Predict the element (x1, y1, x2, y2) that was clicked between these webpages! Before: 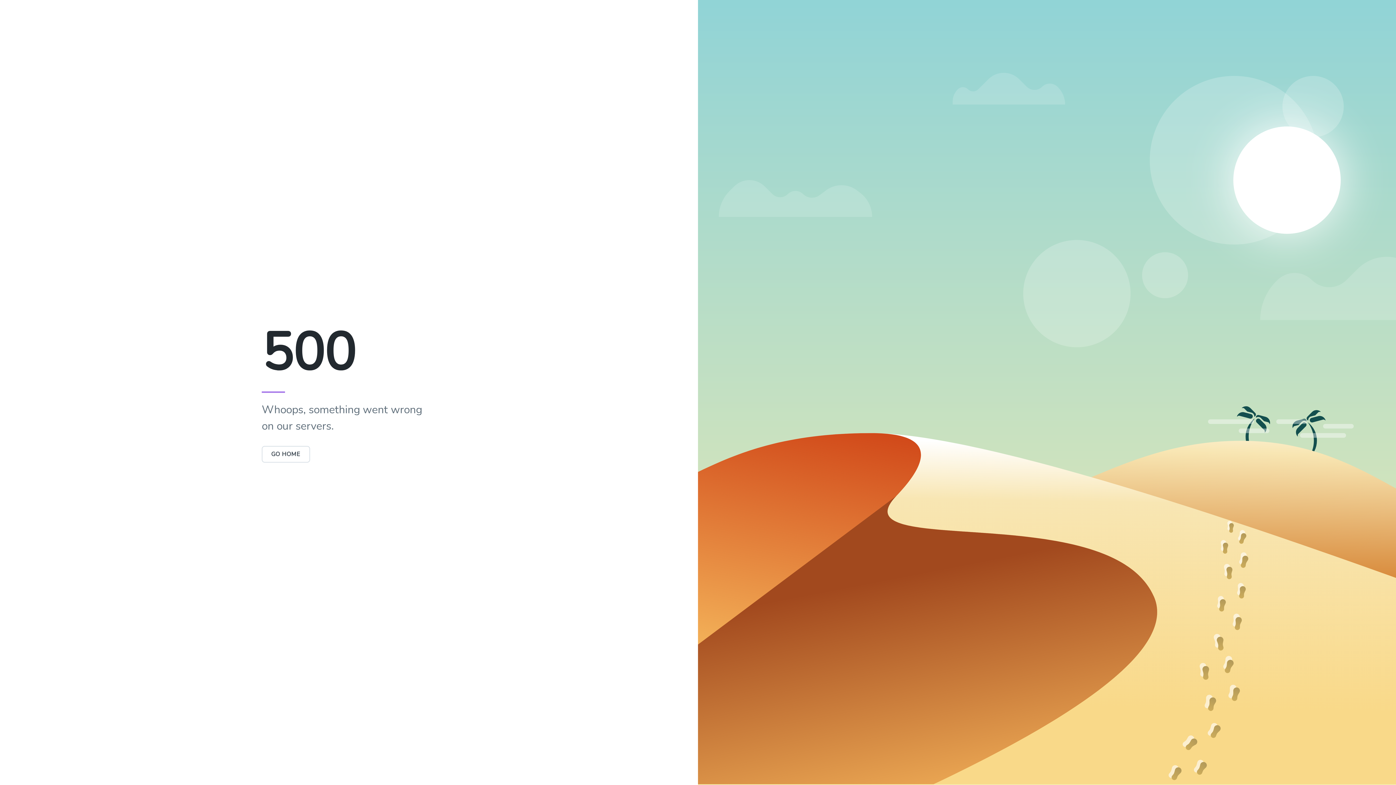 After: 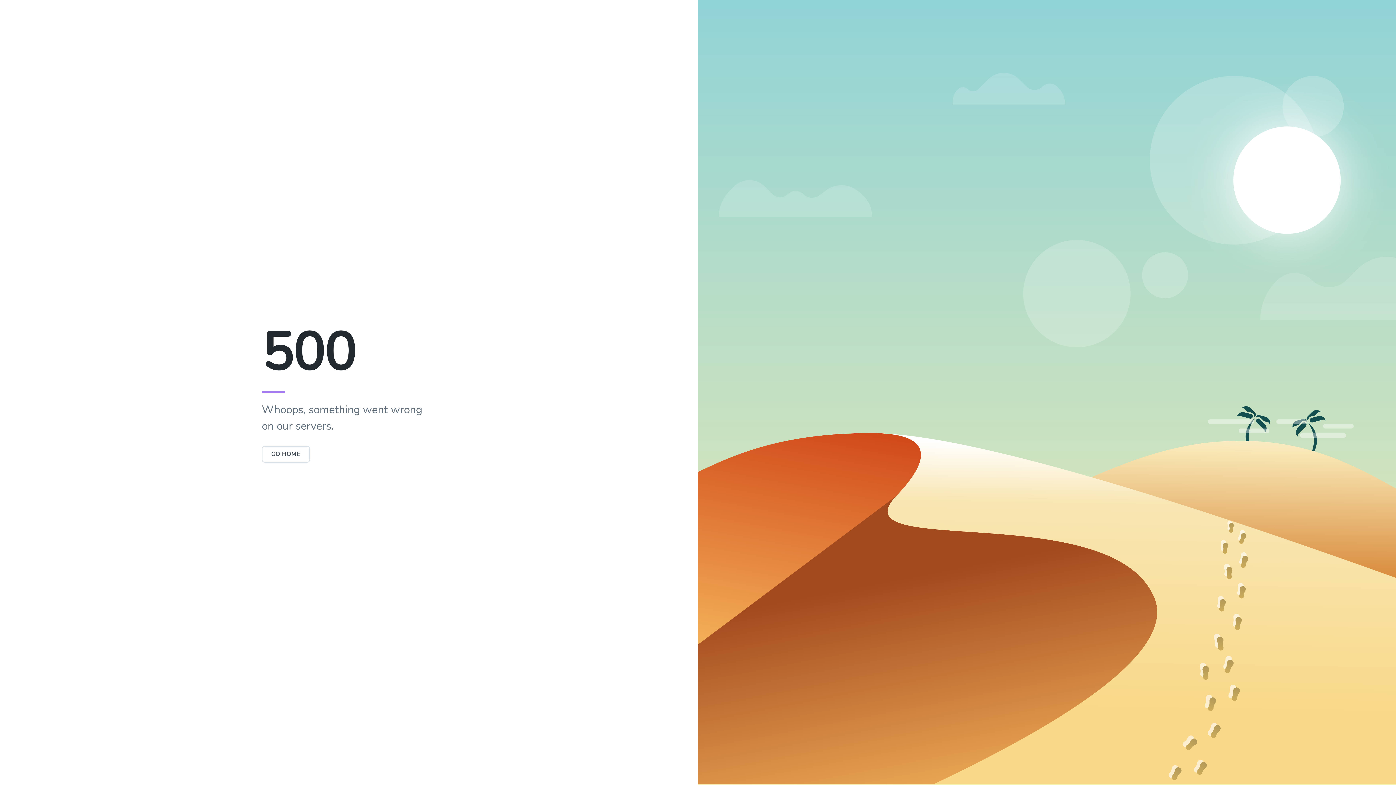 Action: label: GO HOME bbox: (261, 446, 310, 462)